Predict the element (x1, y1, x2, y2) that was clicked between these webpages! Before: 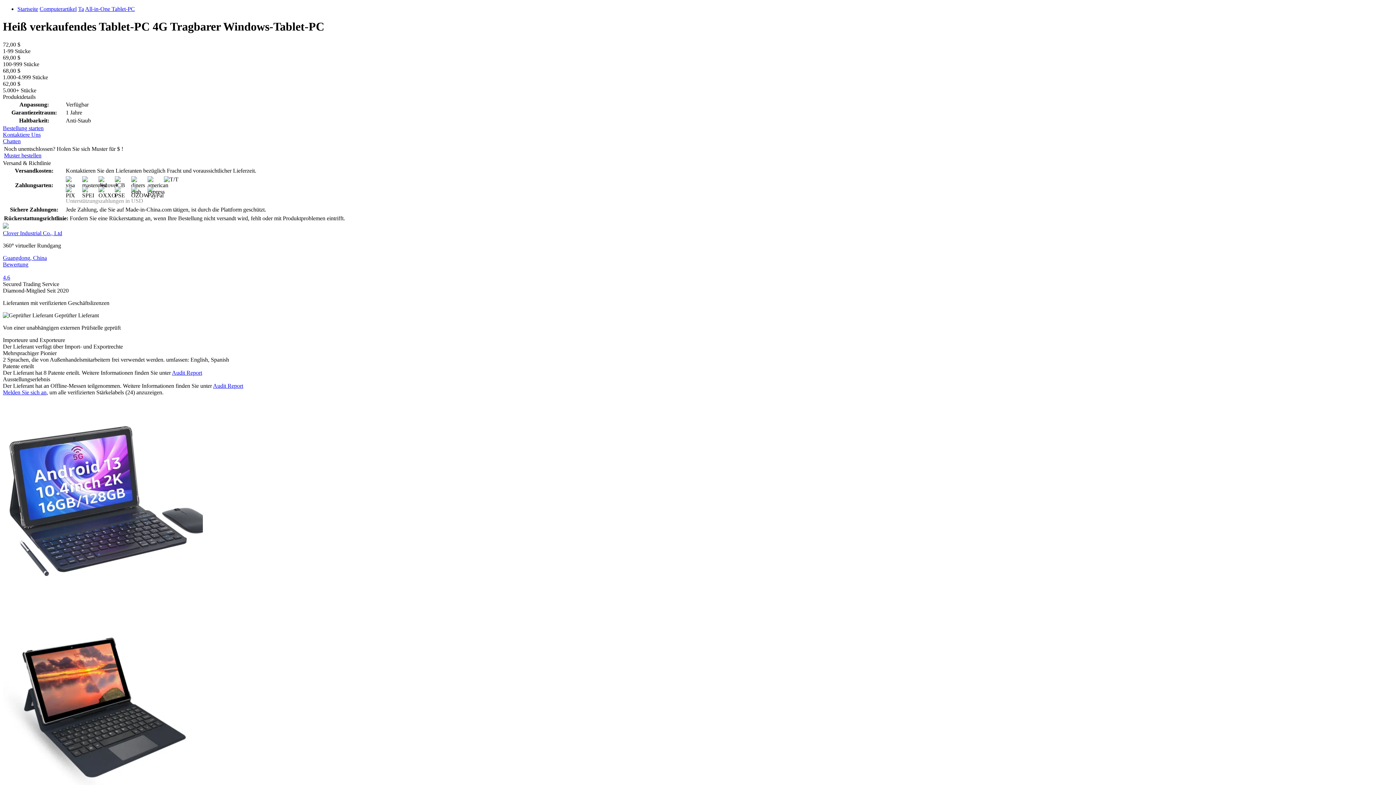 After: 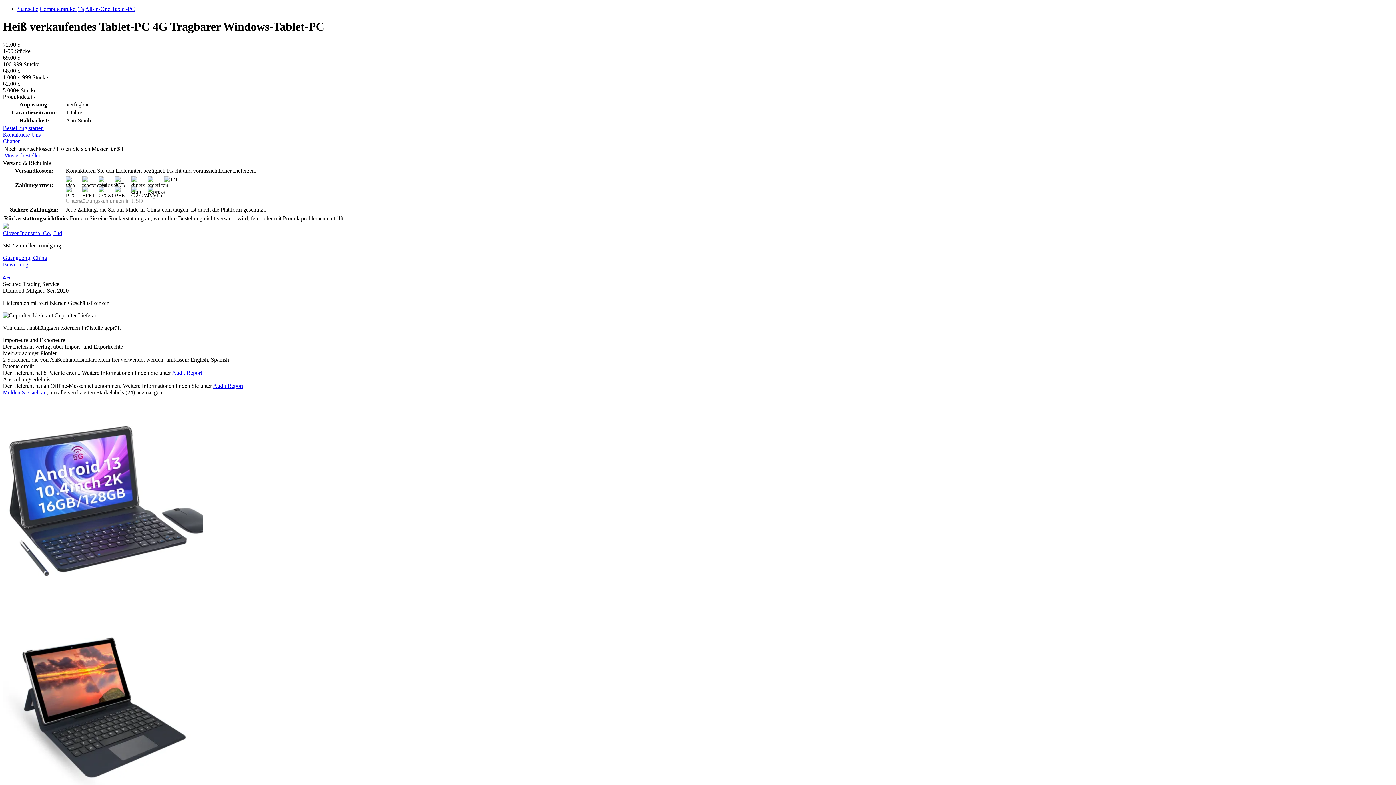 Action: label: Clover Industrial Co., Ltd bbox: (2, 230, 62, 236)